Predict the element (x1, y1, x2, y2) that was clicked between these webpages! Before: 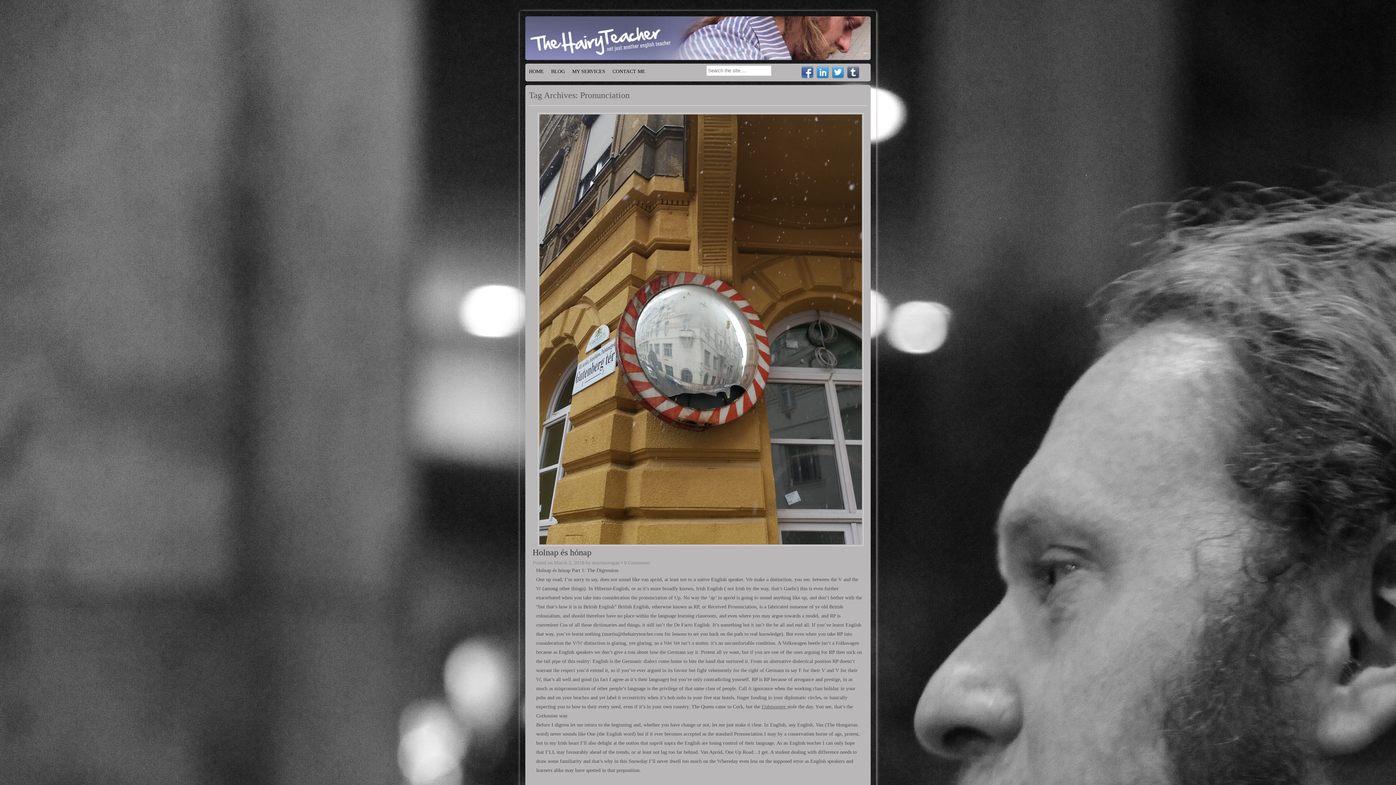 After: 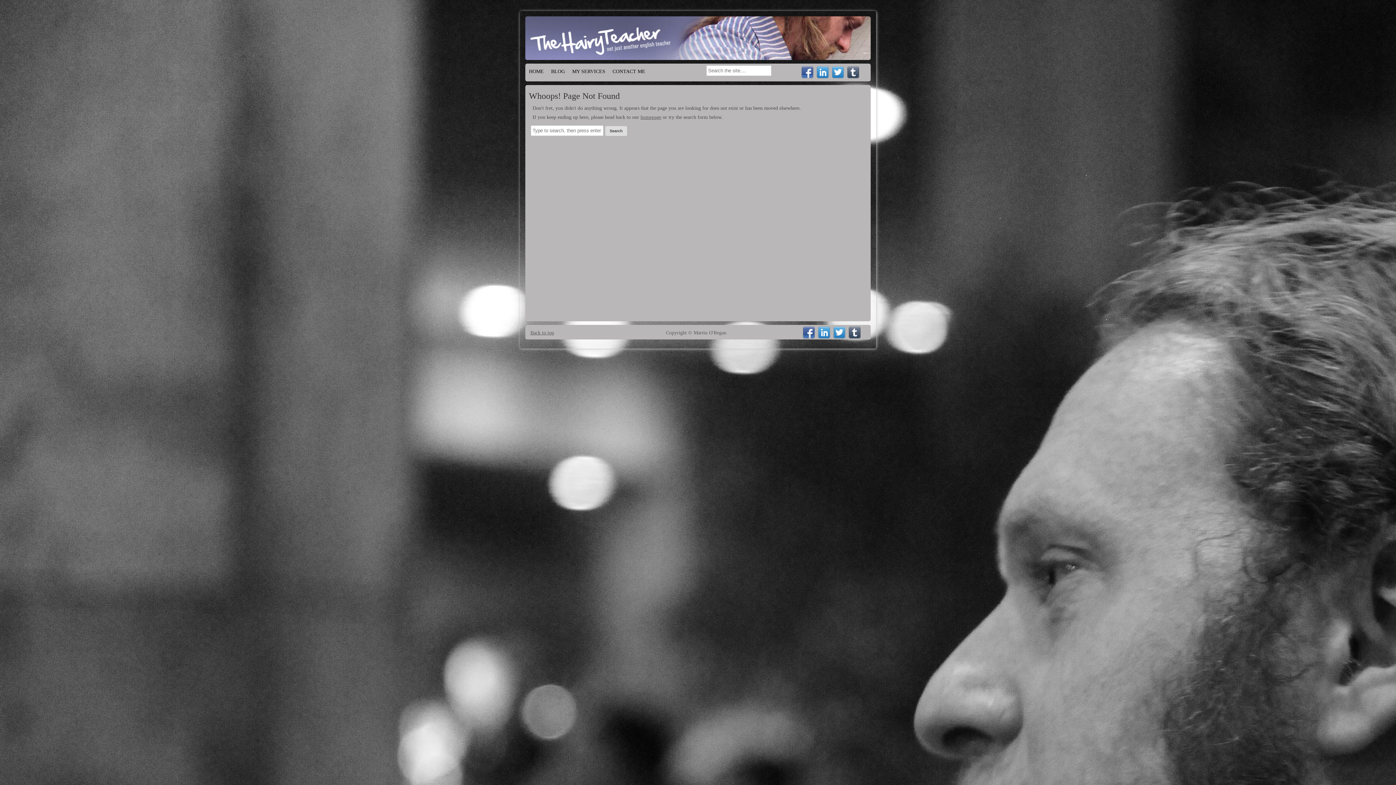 Action: bbox: (832, 73, 844, 79)